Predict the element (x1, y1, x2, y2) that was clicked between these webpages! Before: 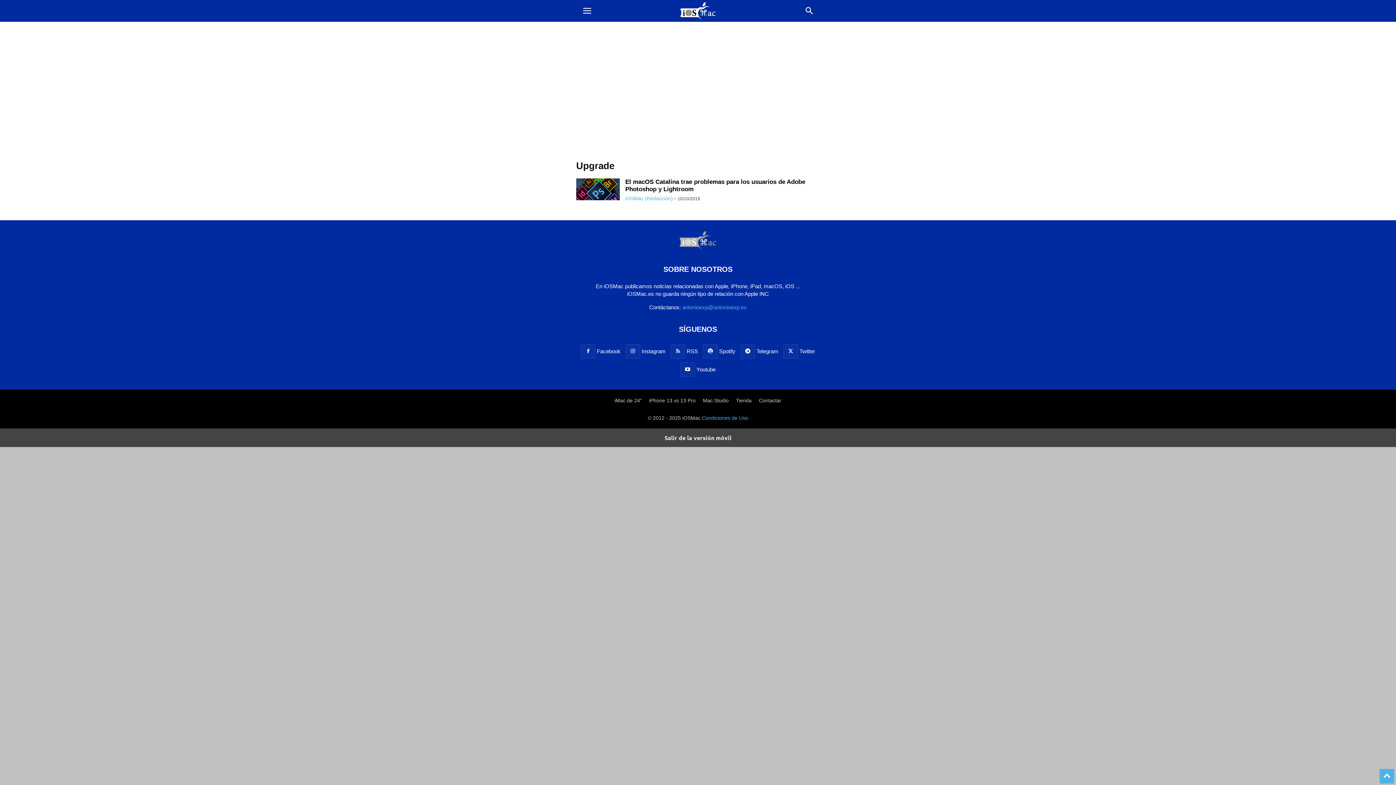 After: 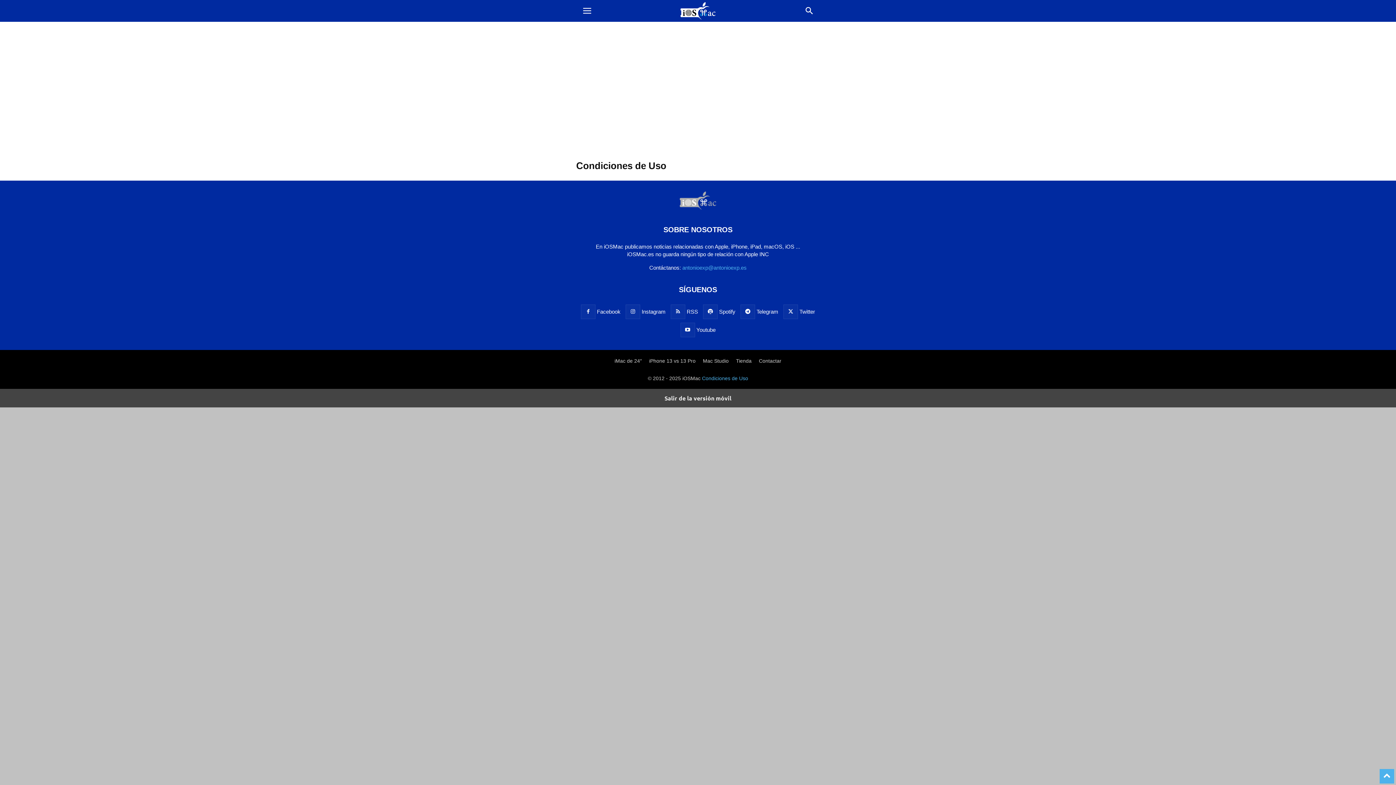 Action: bbox: (702, 415, 748, 421) label: Condiciones de Uso